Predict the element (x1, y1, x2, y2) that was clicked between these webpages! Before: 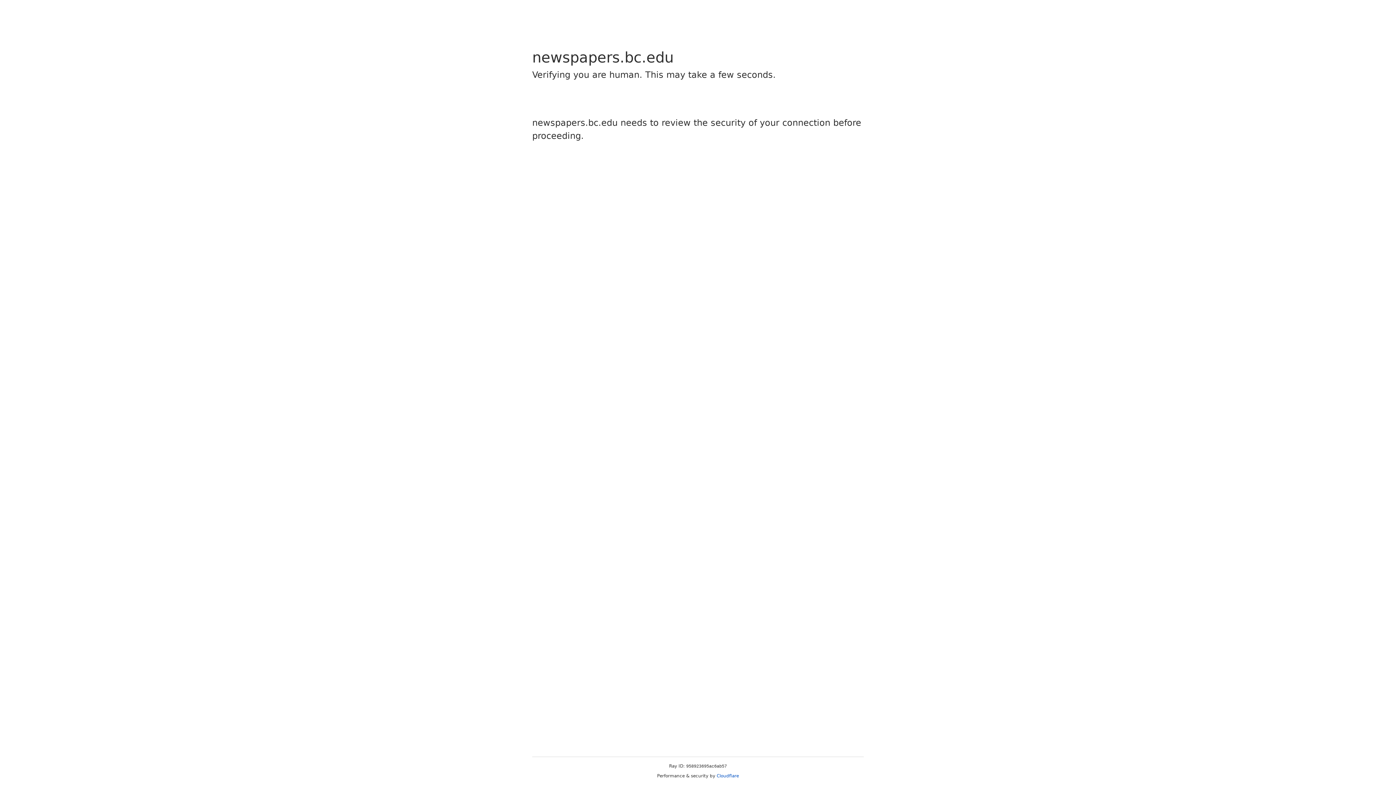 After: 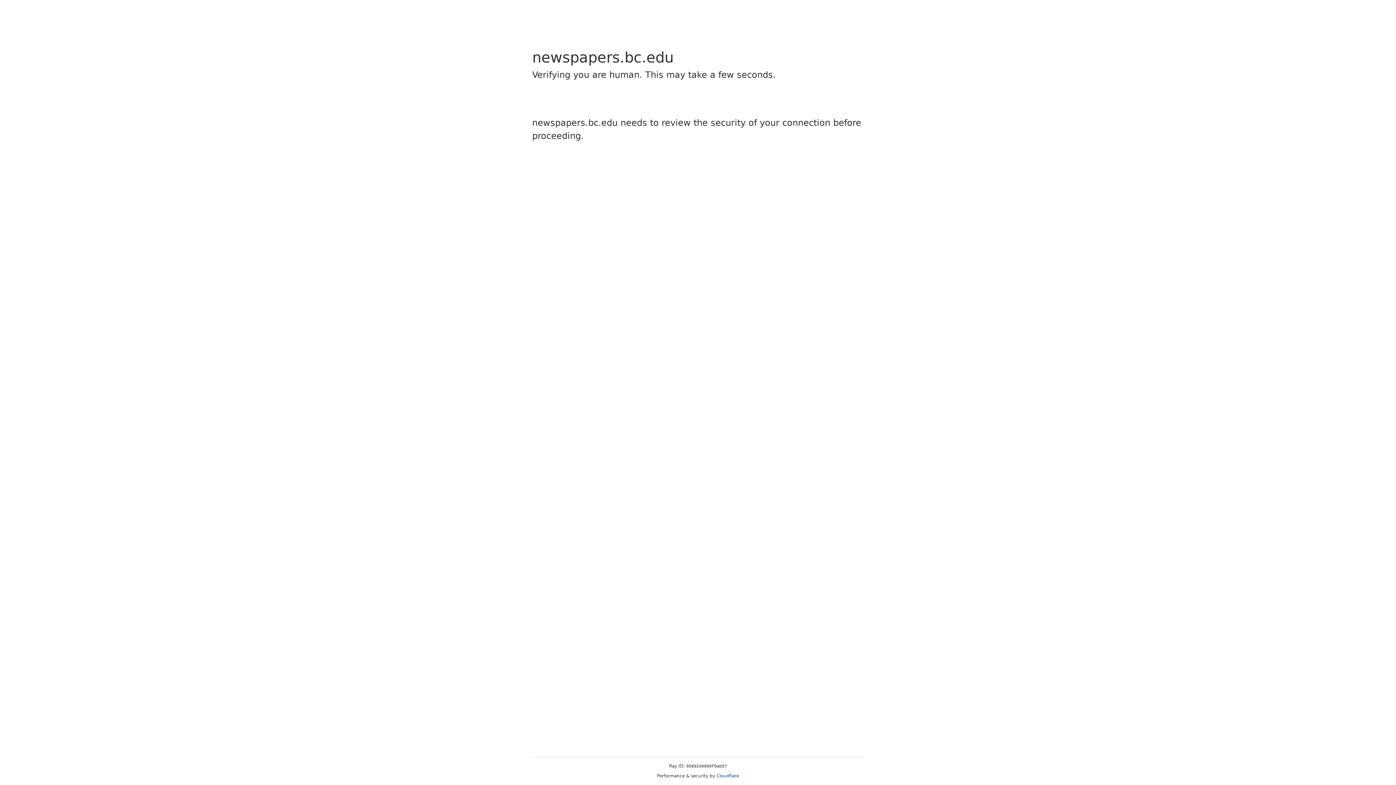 Action: label: Cloudflare bbox: (716, 773, 739, 778)